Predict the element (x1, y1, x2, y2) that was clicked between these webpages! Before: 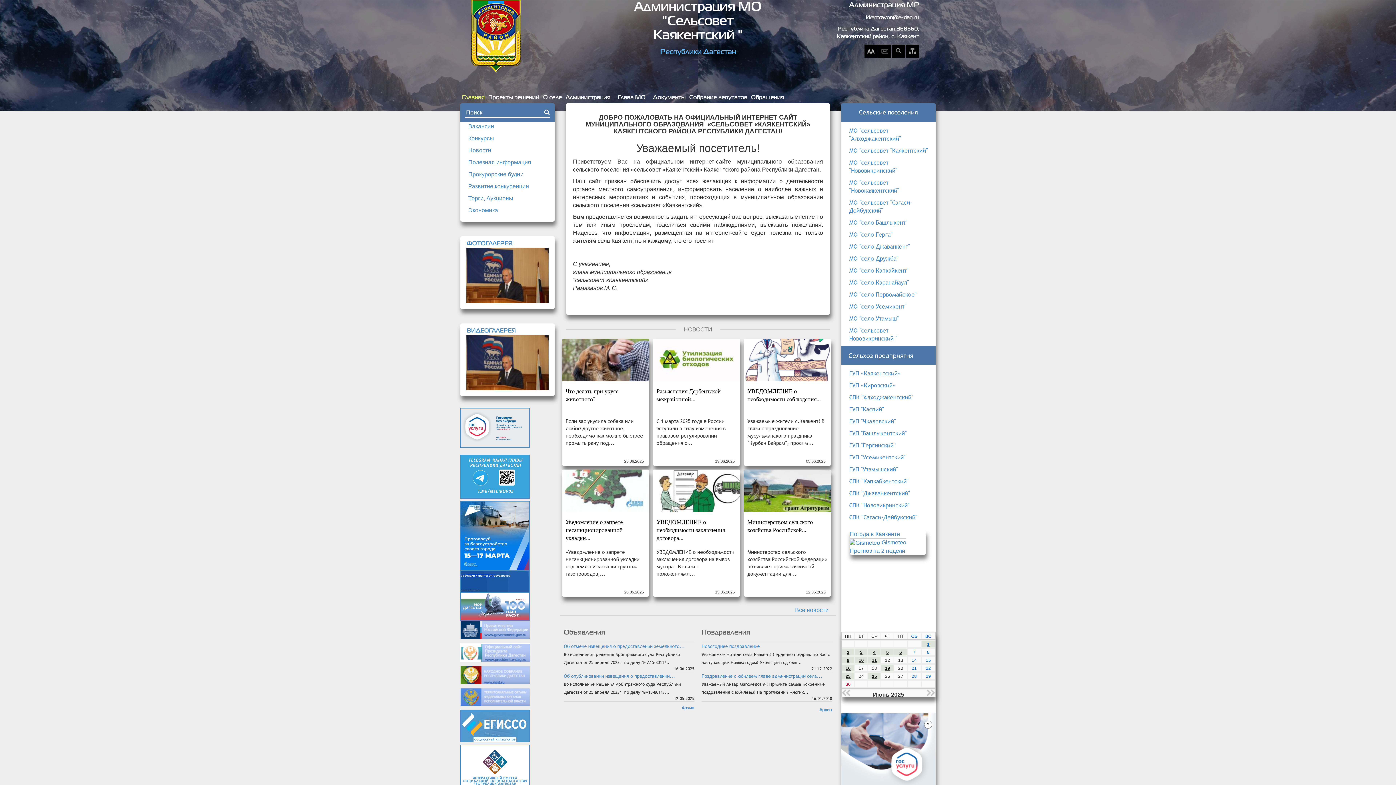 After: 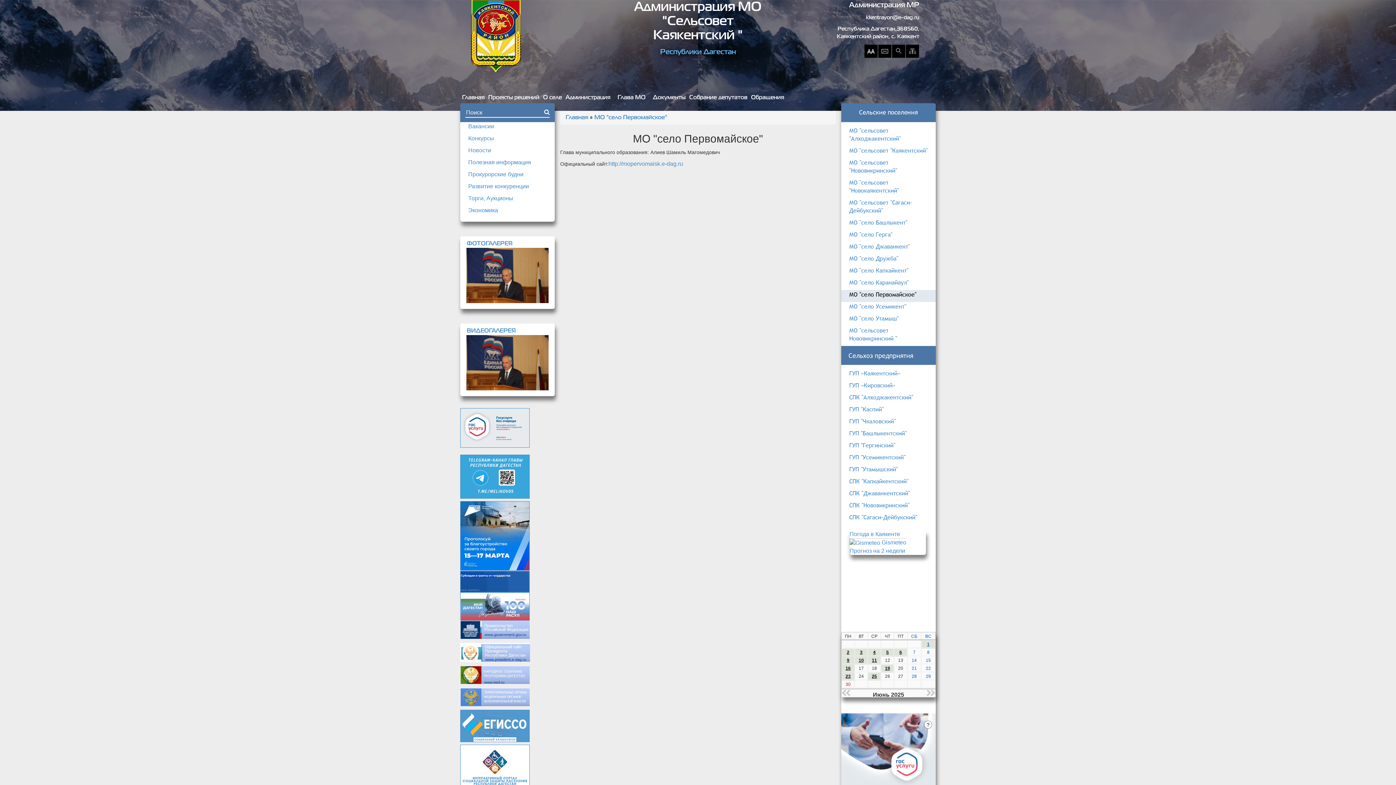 Action: label: МО "село Первомайское" bbox: (841, 290, 936, 302)